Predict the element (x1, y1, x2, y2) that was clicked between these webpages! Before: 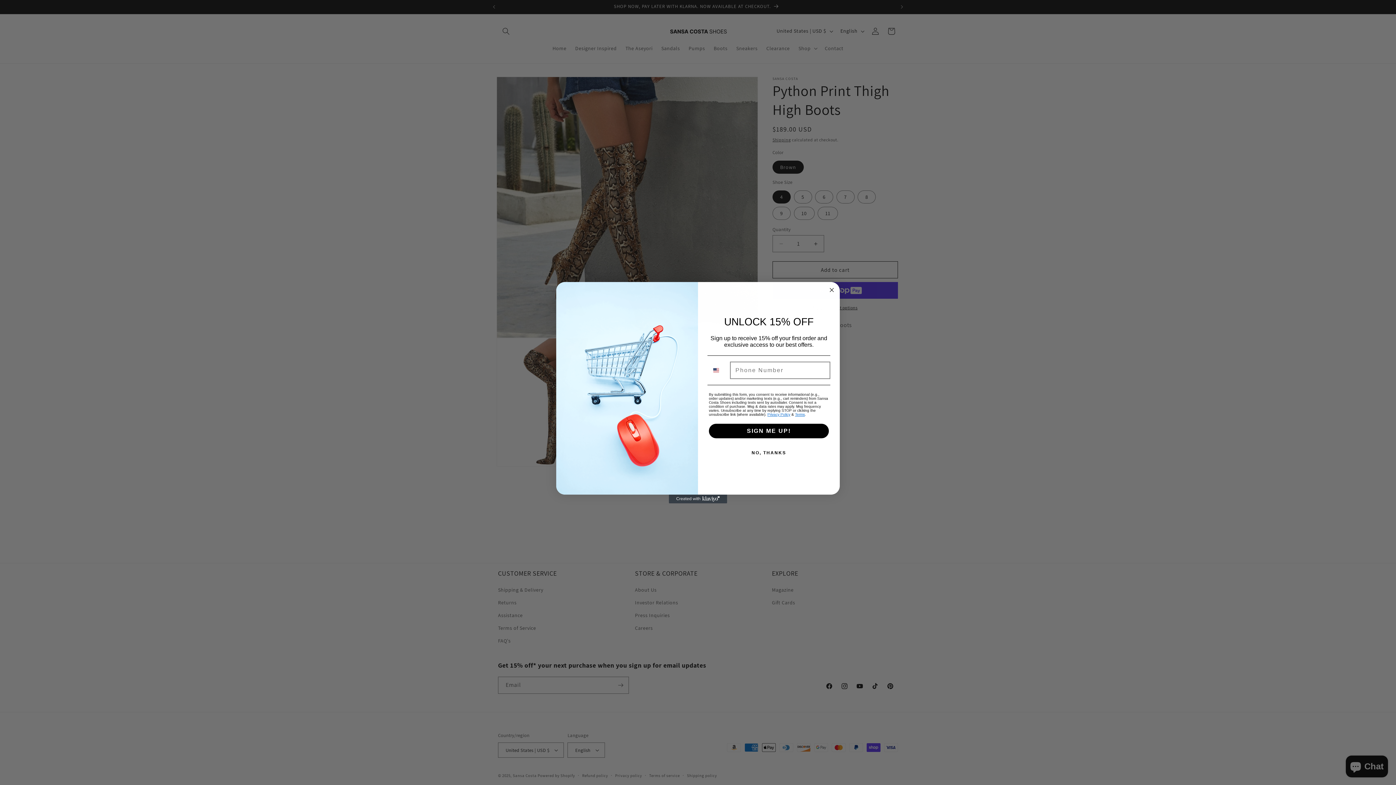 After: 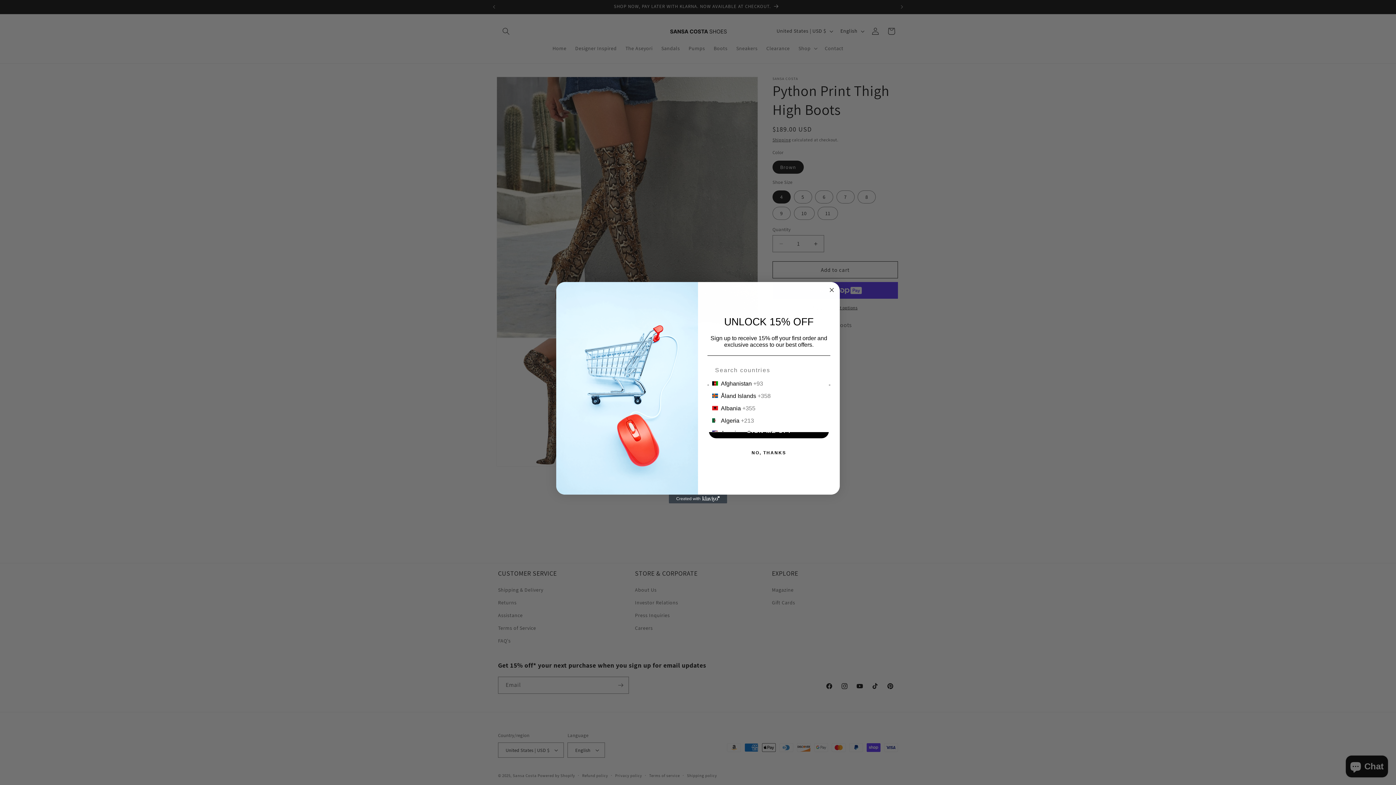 Action: bbox: (709, 363, 732, 377) label: Search Countries